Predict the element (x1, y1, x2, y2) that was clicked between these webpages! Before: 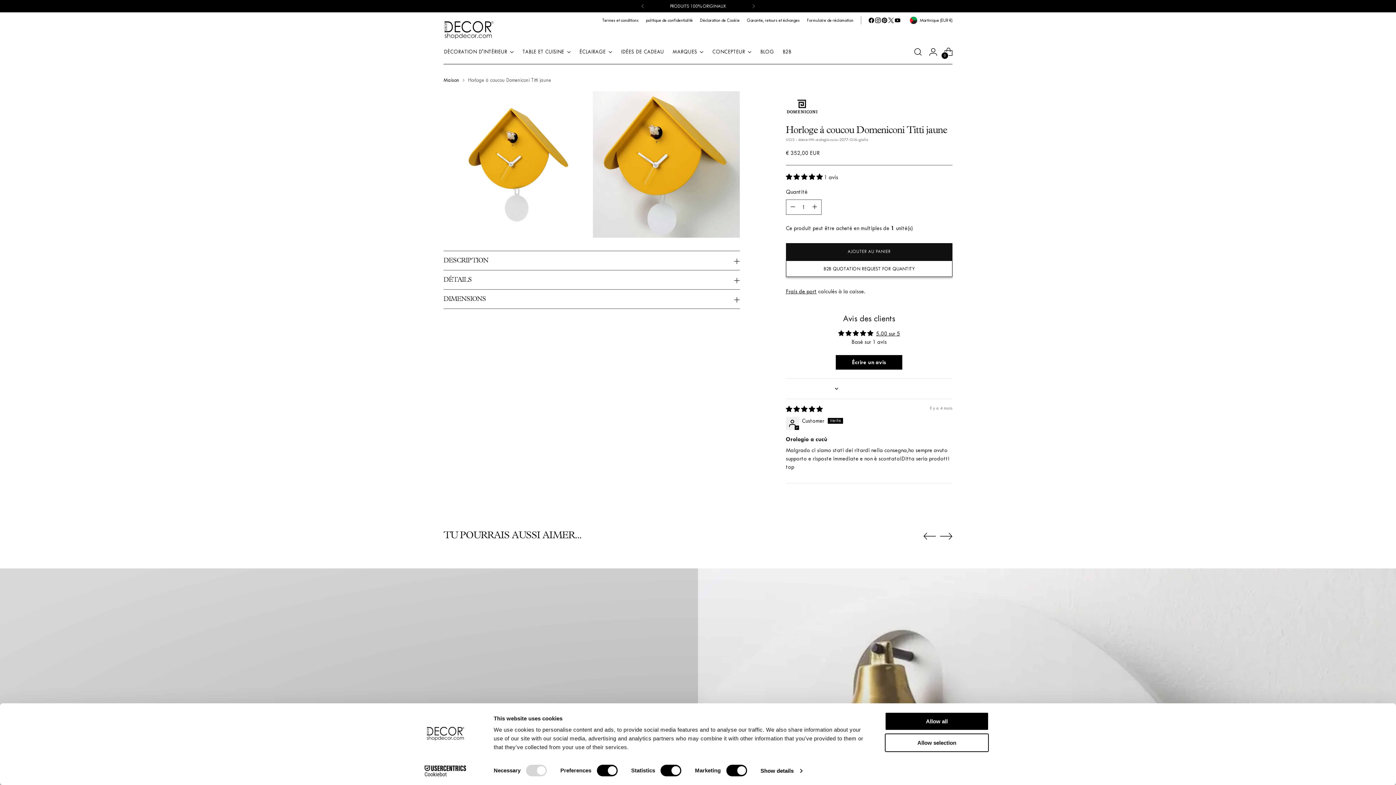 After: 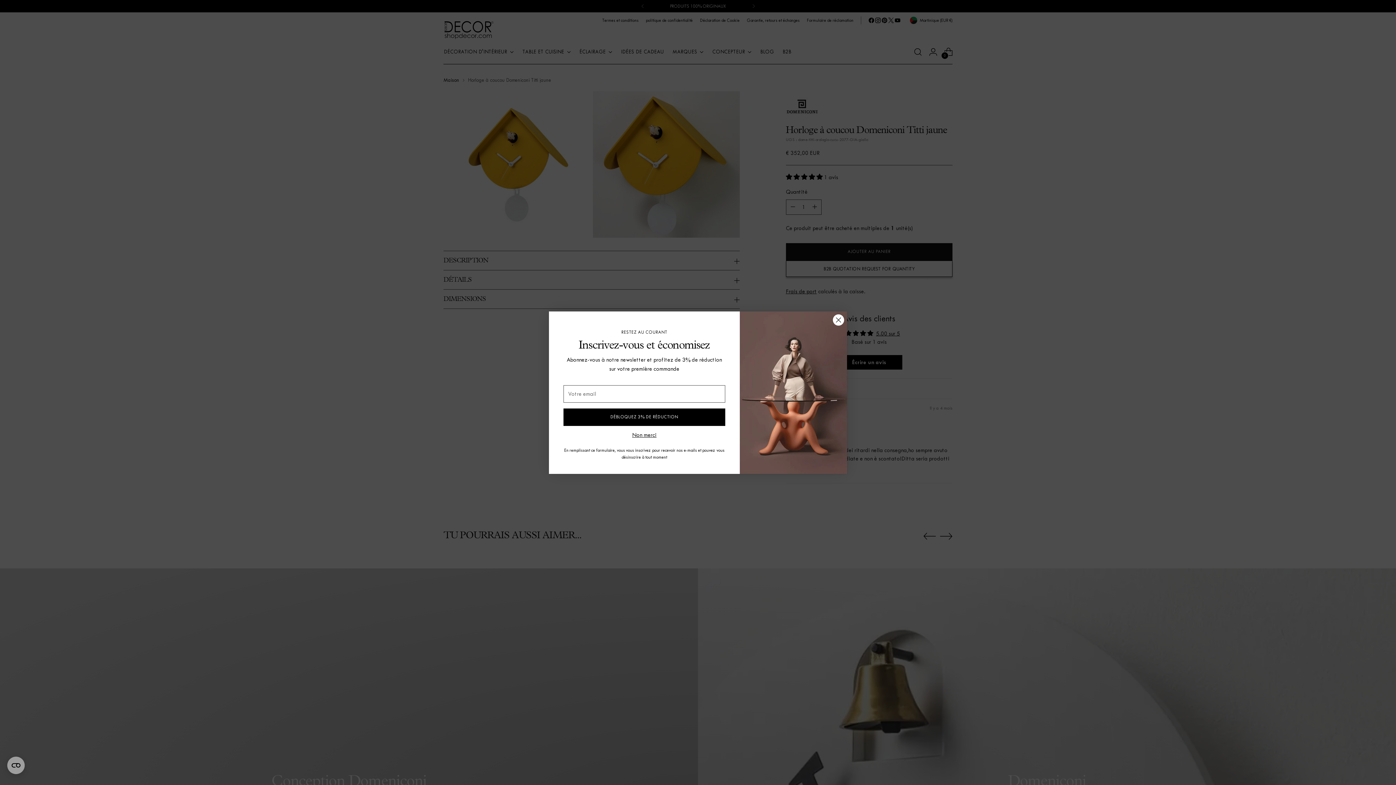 Action: bbox: (874, 17, 881, 23)